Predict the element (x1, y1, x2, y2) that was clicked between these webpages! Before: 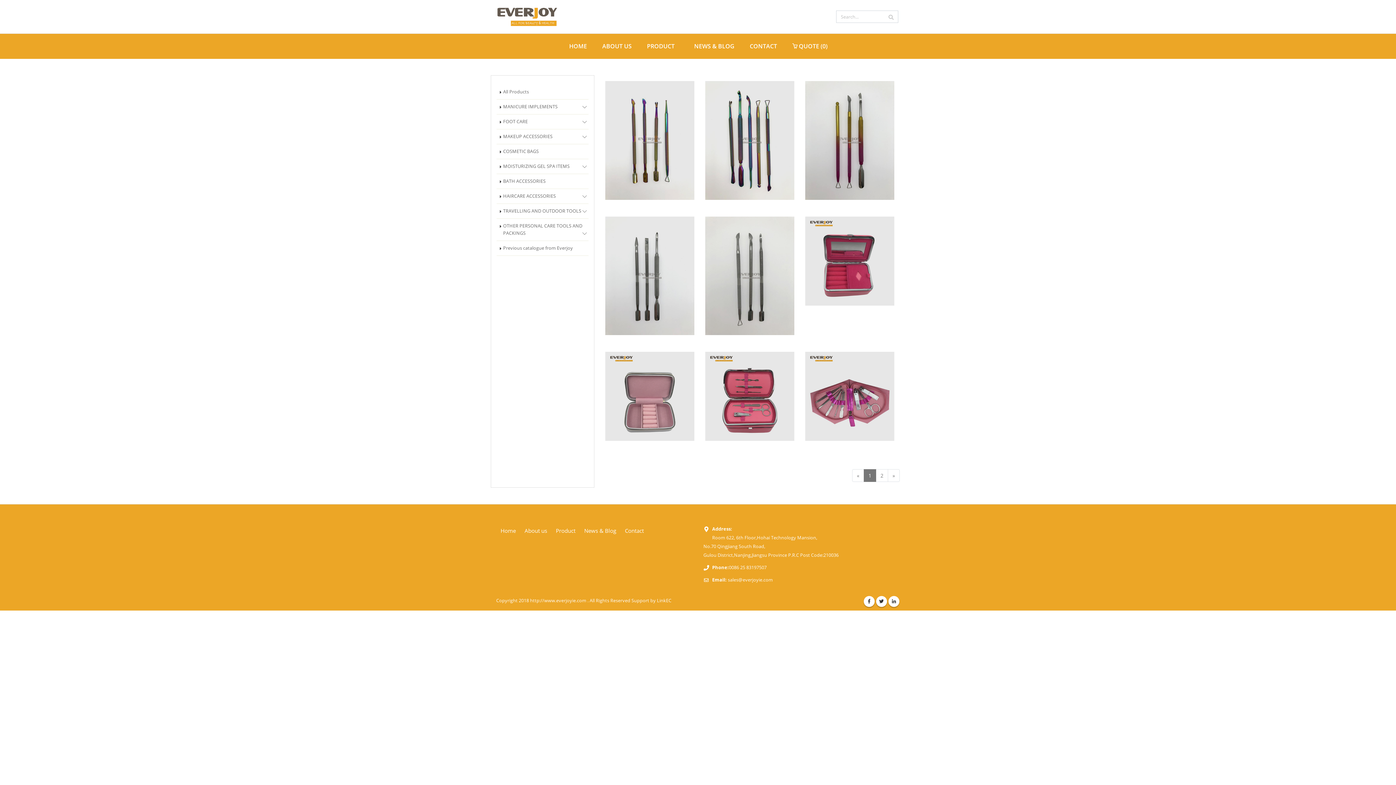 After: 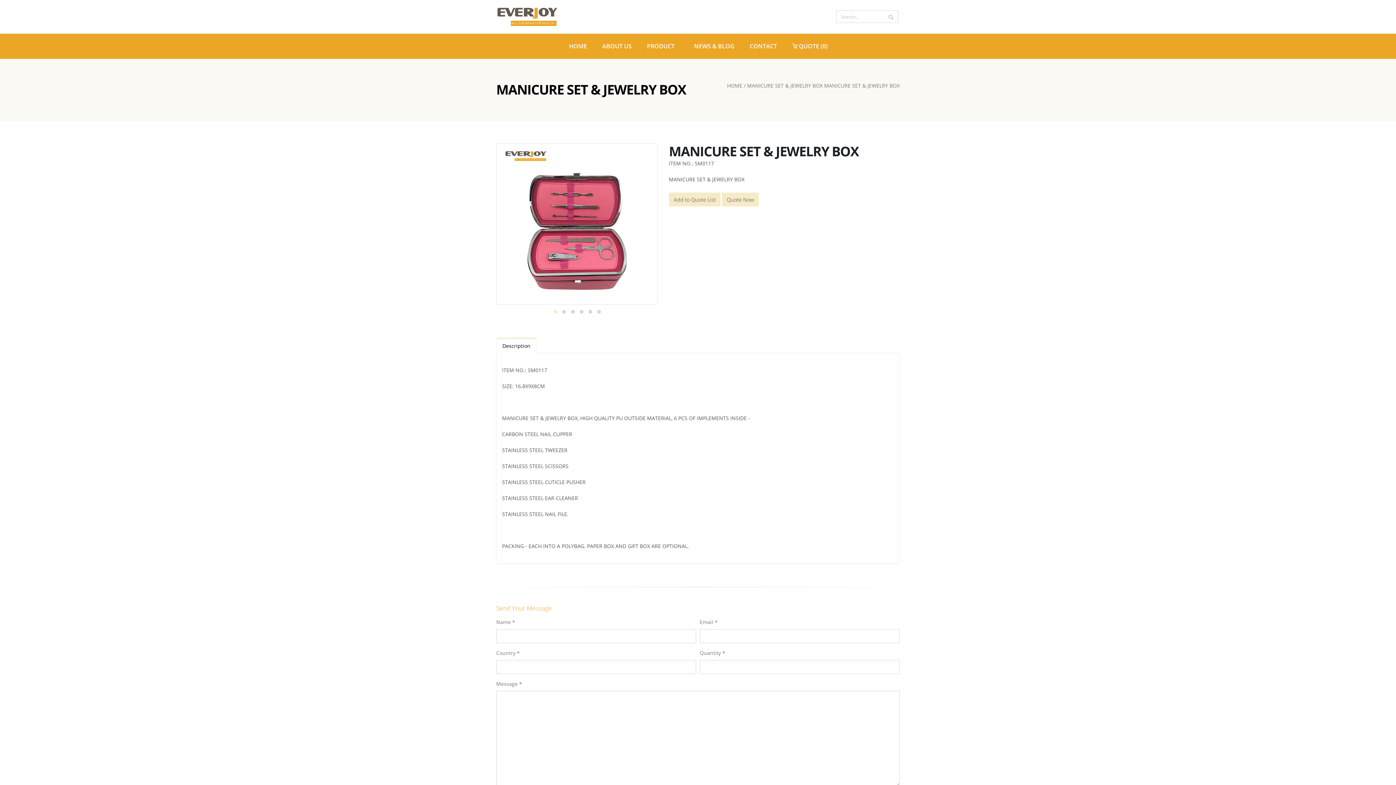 Action: bbox: (705, 352, 794, 441)